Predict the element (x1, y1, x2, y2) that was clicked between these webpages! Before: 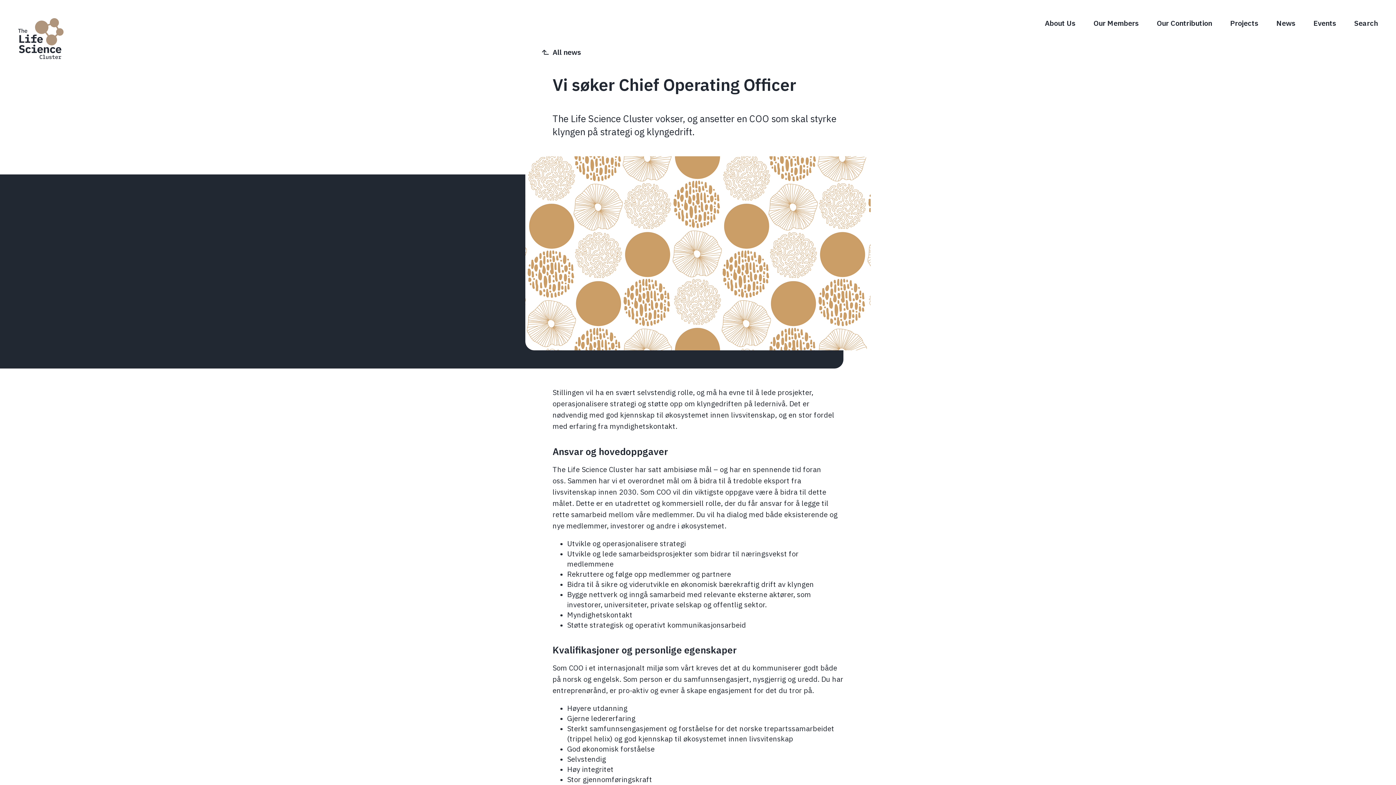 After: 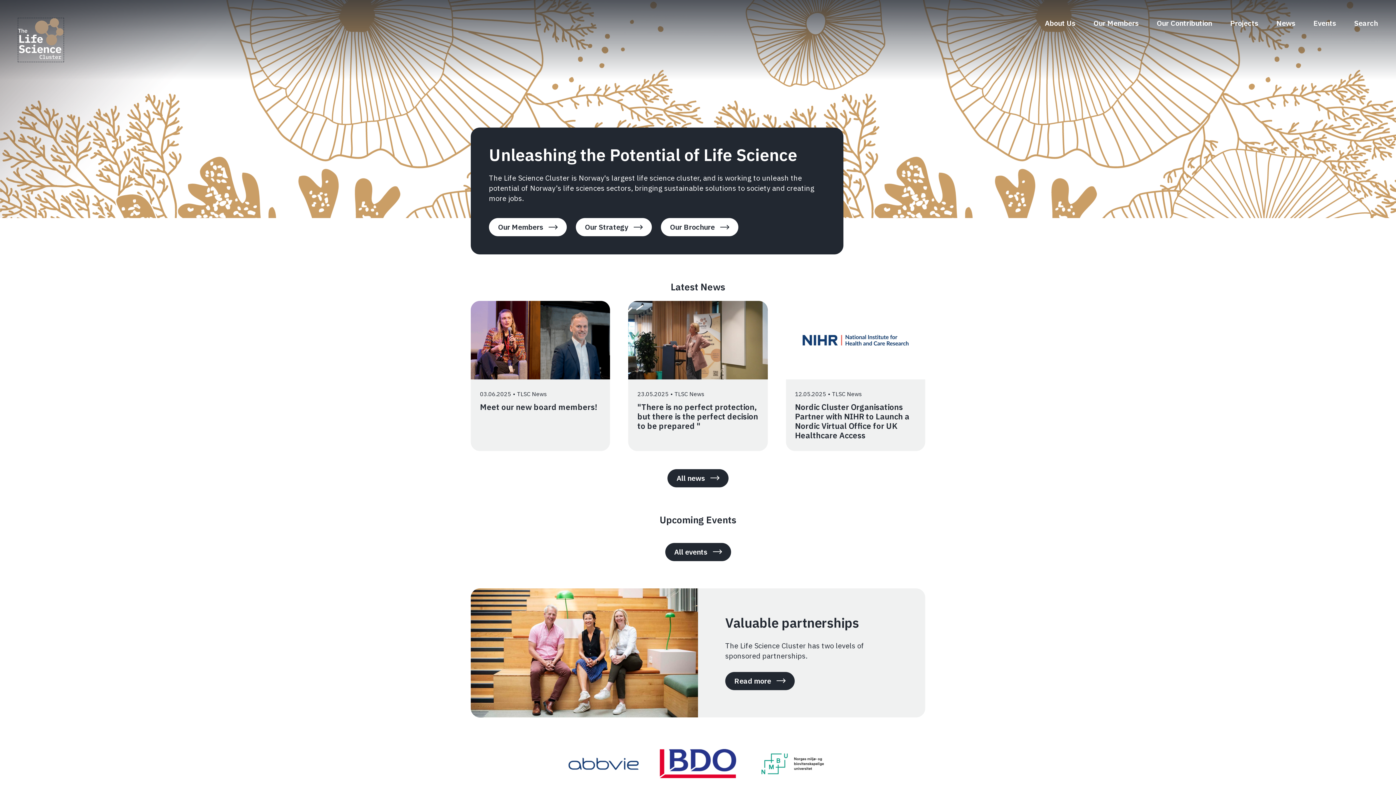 Action: bbox: (18, 18, 63, 61)